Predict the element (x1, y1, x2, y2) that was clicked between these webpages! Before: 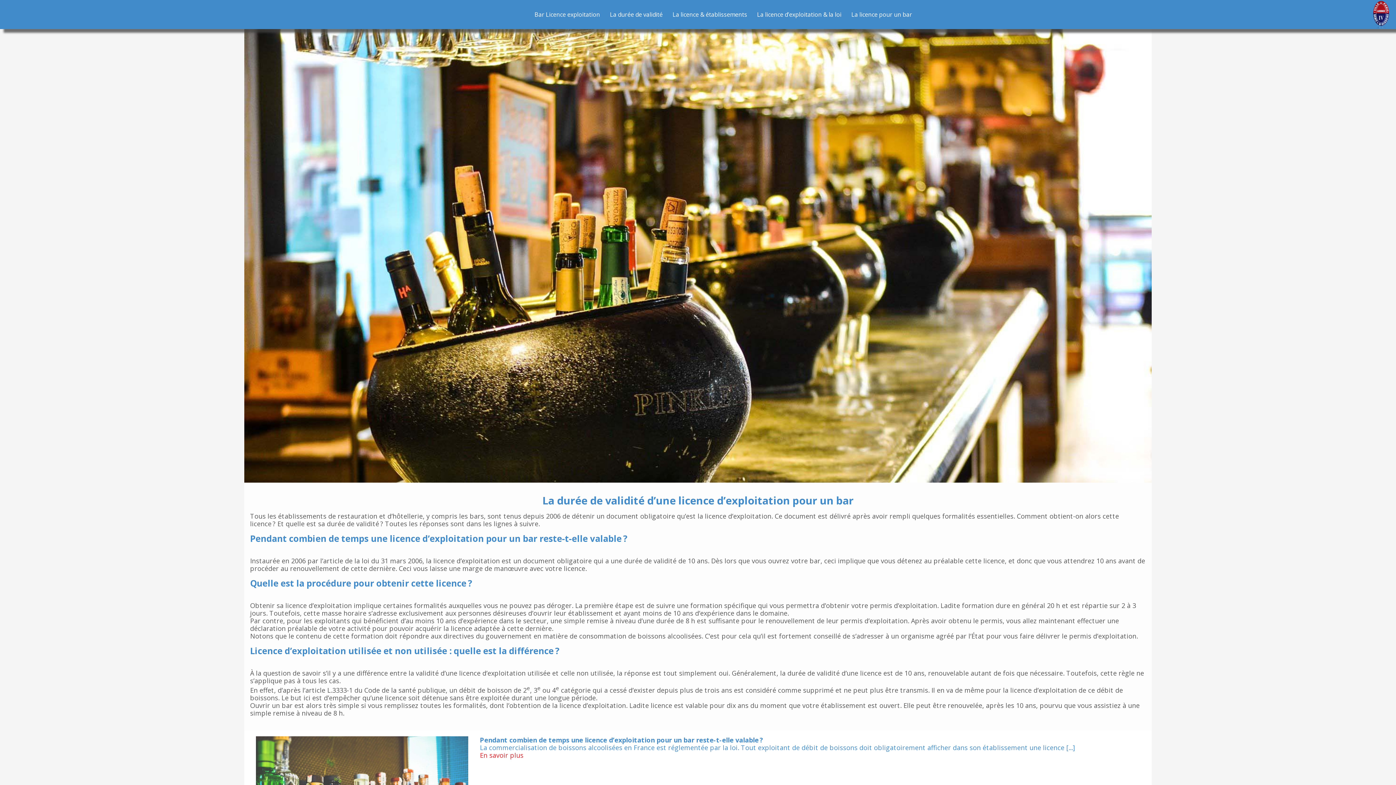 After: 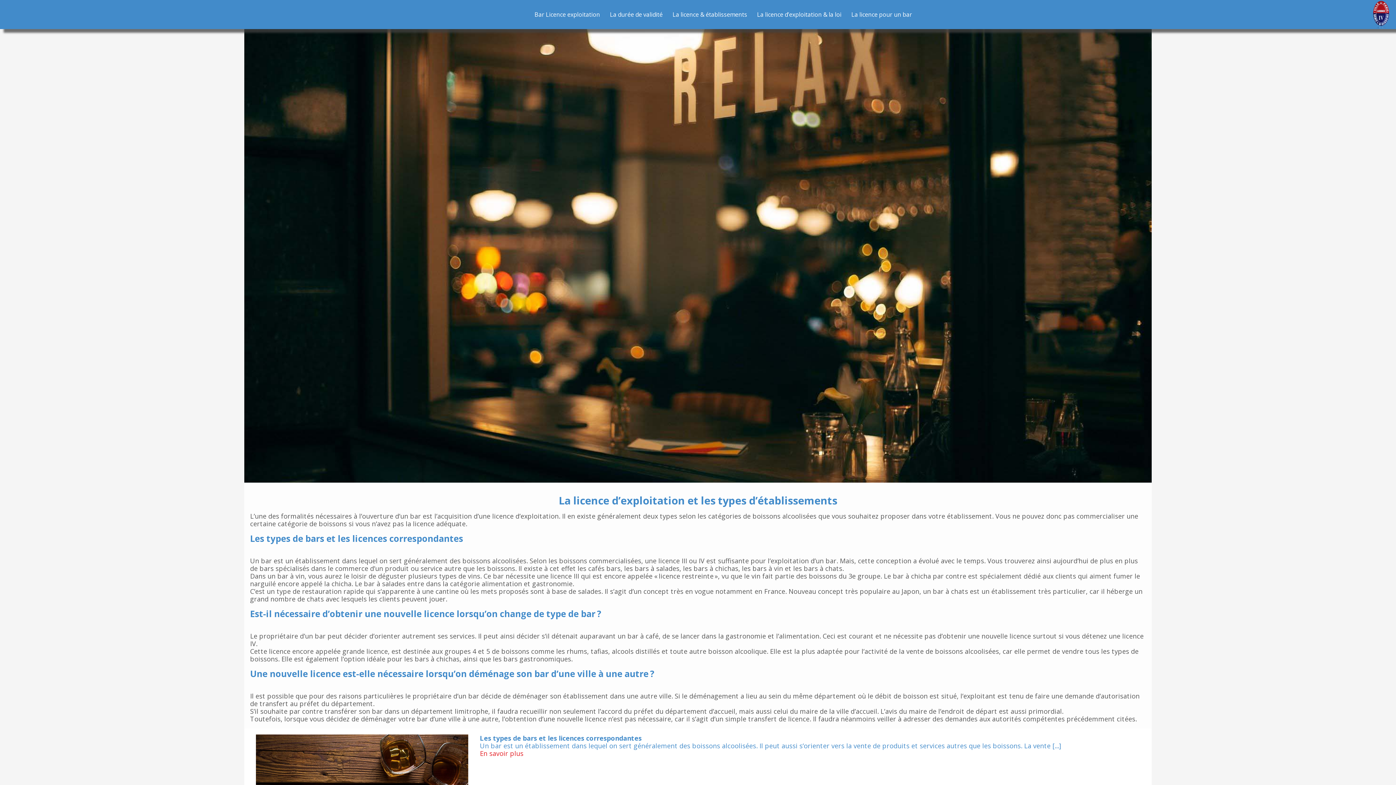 Action: bbox: (668, 0, 759, 29) label: La licence & établissements